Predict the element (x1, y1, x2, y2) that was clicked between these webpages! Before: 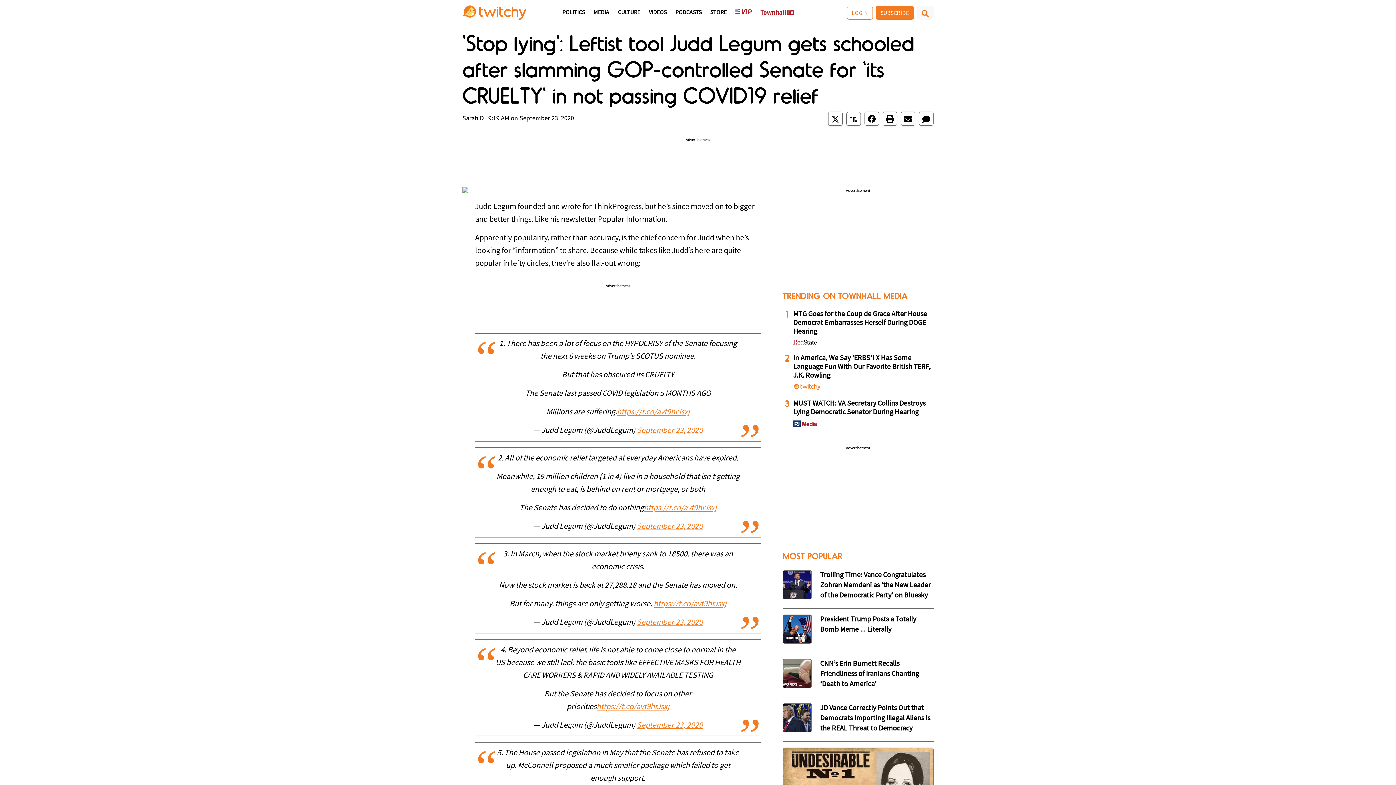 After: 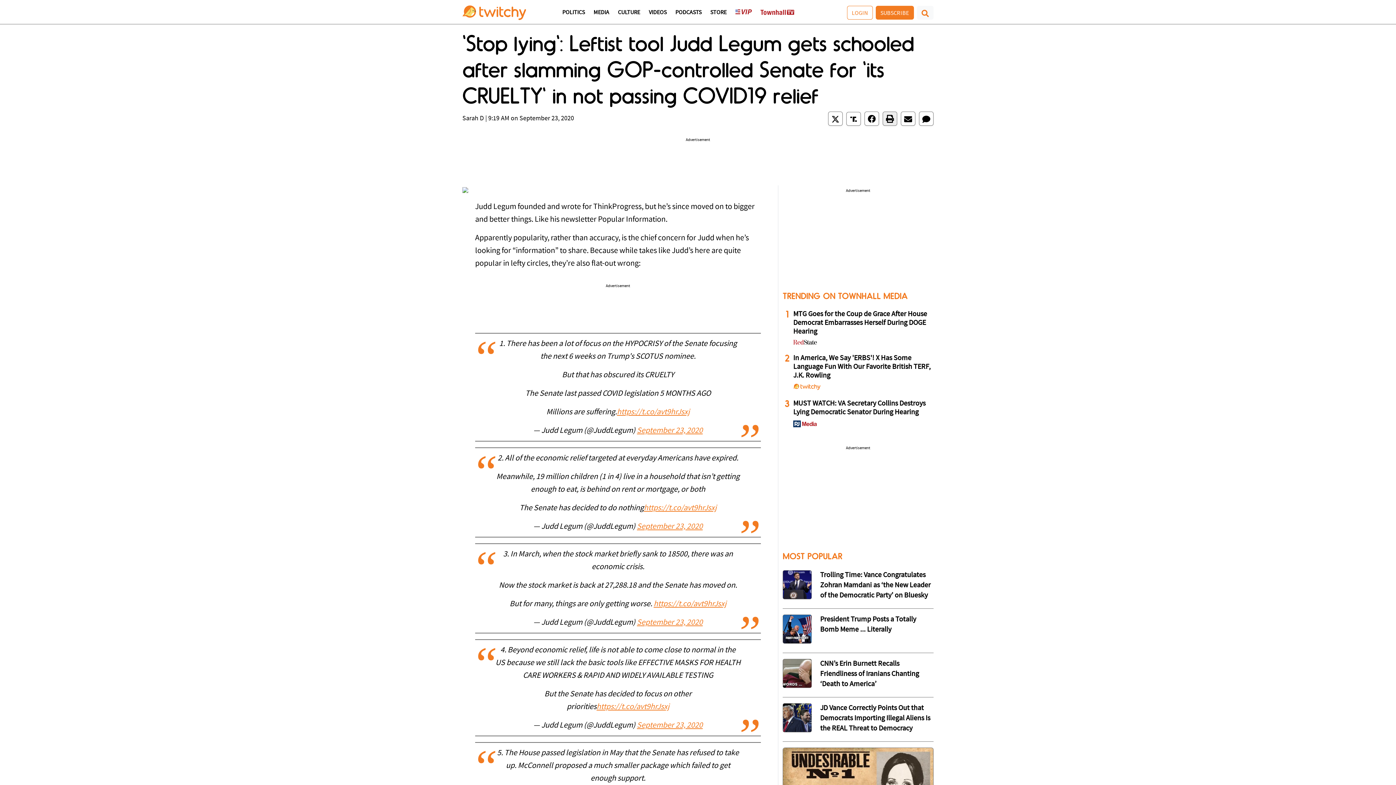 Action: bbox: (882, 111, 897, 125)